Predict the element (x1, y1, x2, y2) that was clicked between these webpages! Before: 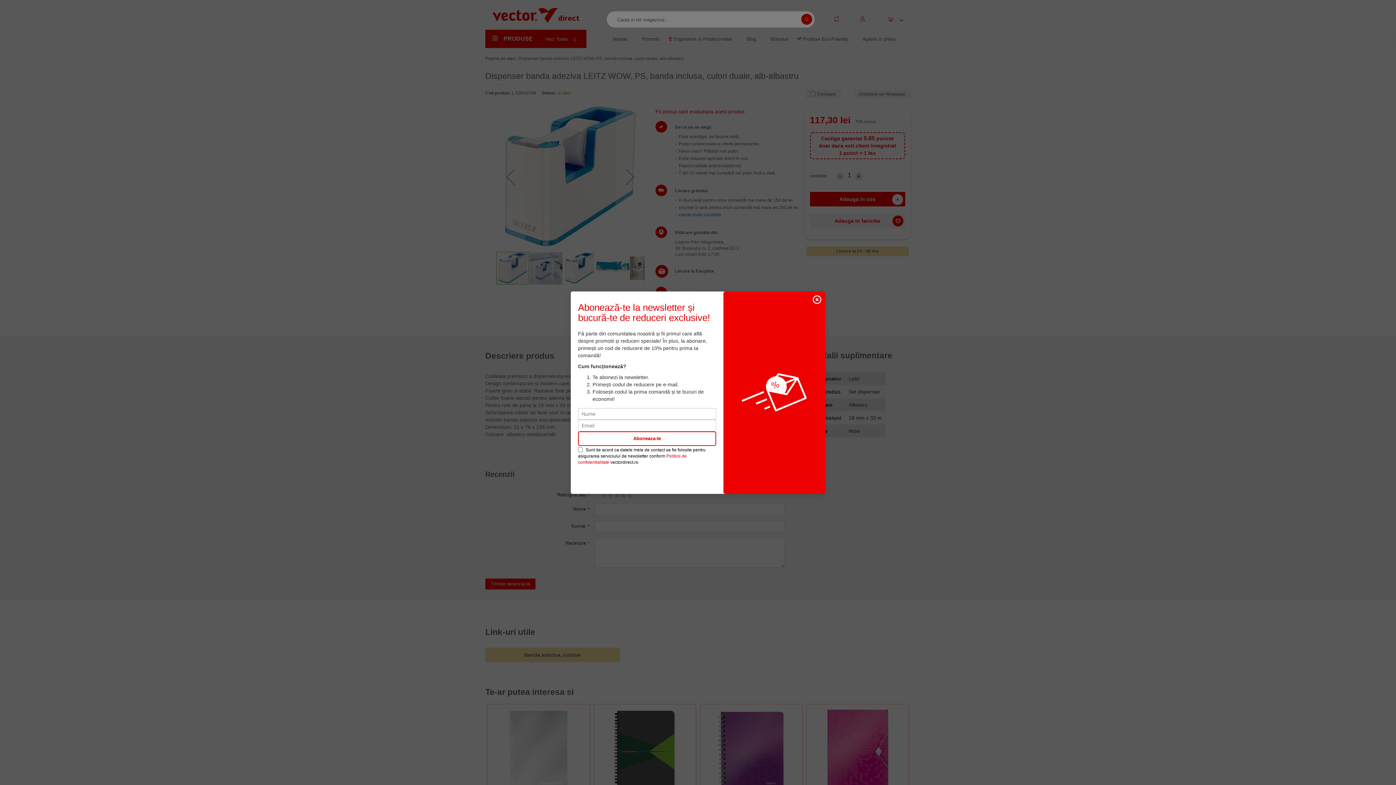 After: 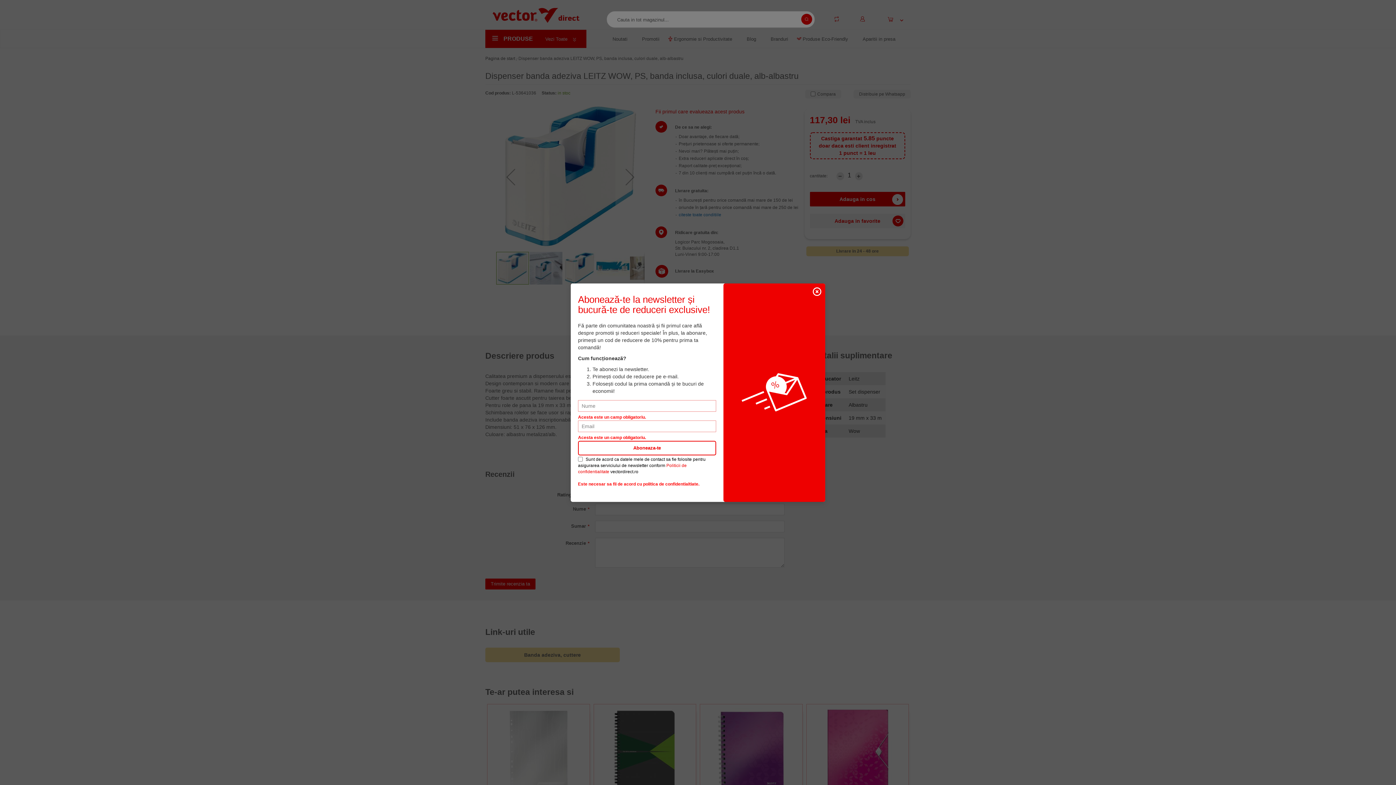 Action: bbox: (578, 431, 716, 446) label: Aboneaza-te